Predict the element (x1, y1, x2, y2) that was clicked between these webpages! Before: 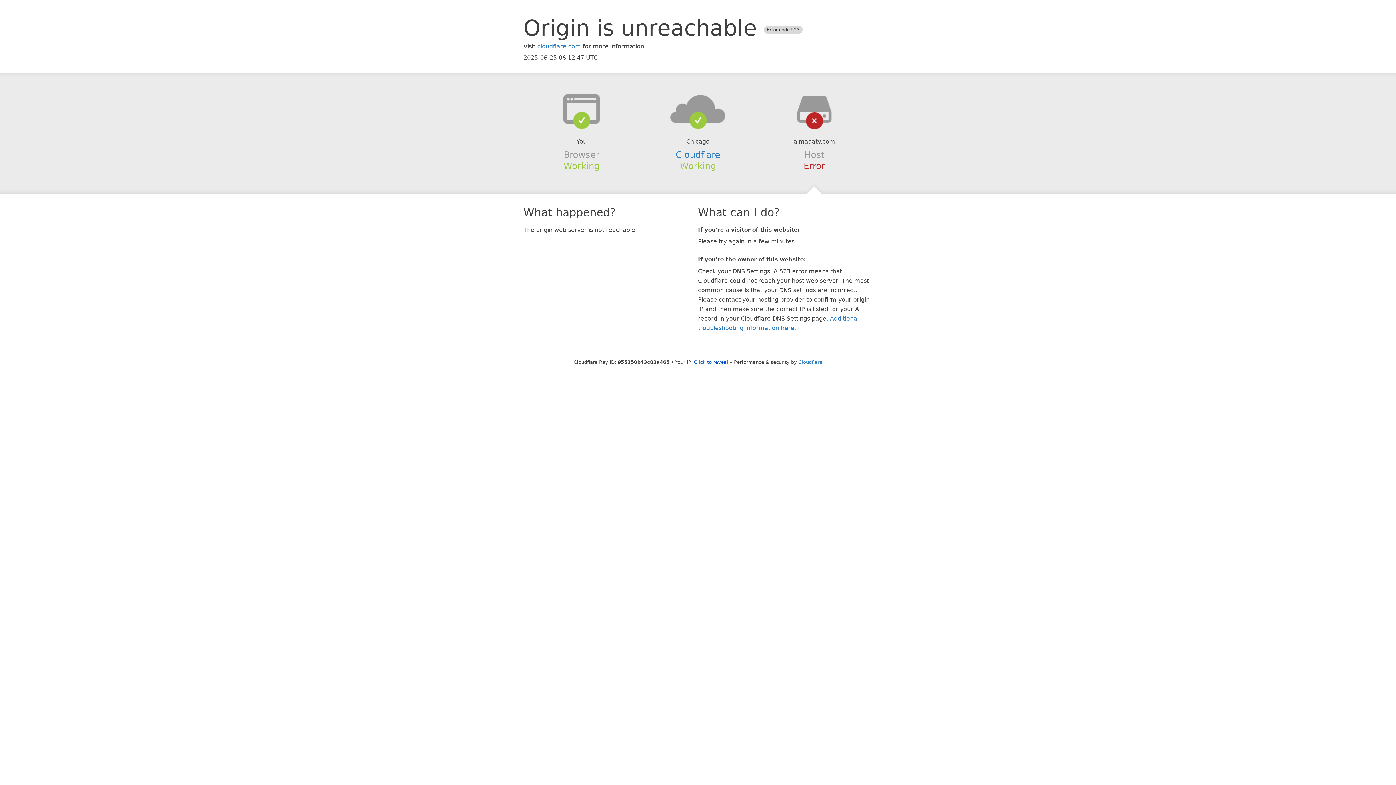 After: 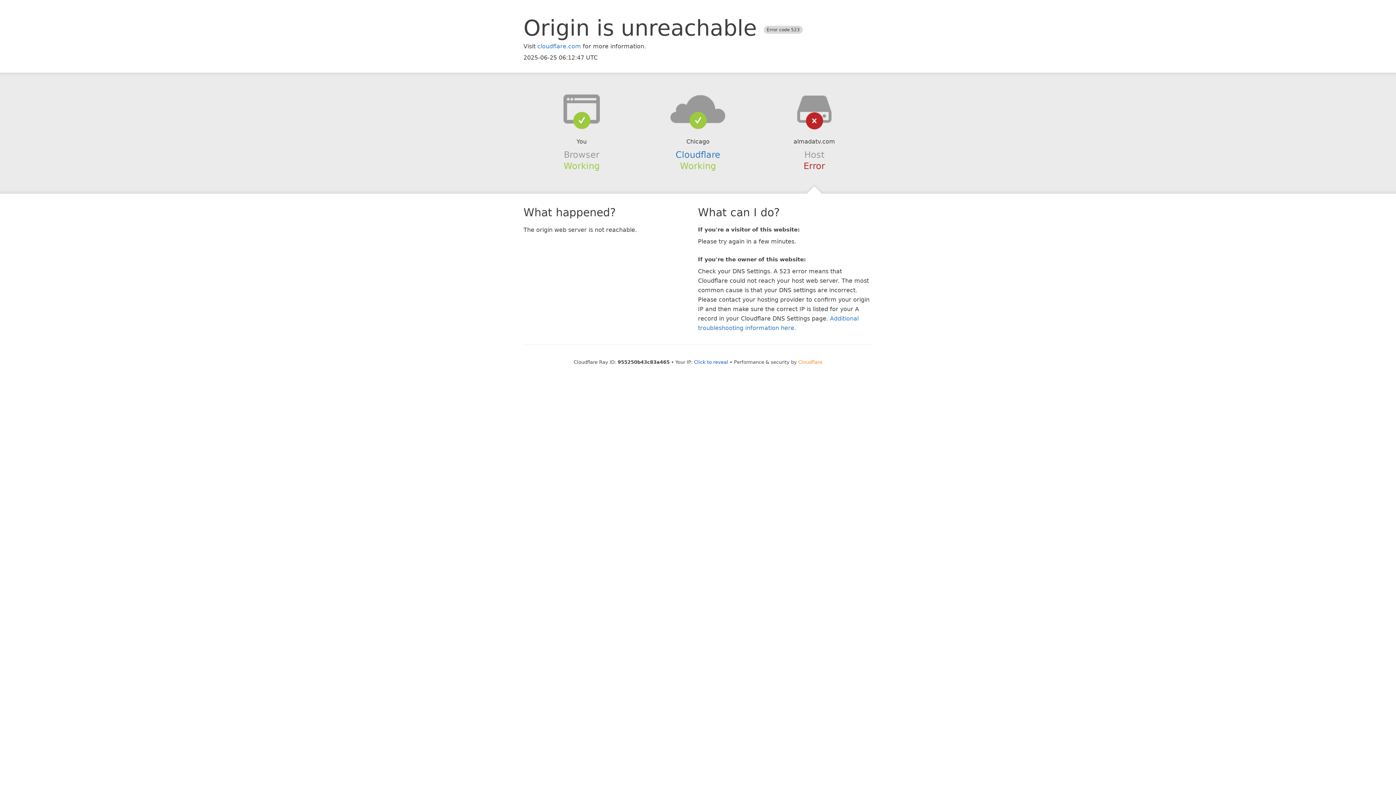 Action: label: Cloudflare bbox: (798, 359, 822, 364)